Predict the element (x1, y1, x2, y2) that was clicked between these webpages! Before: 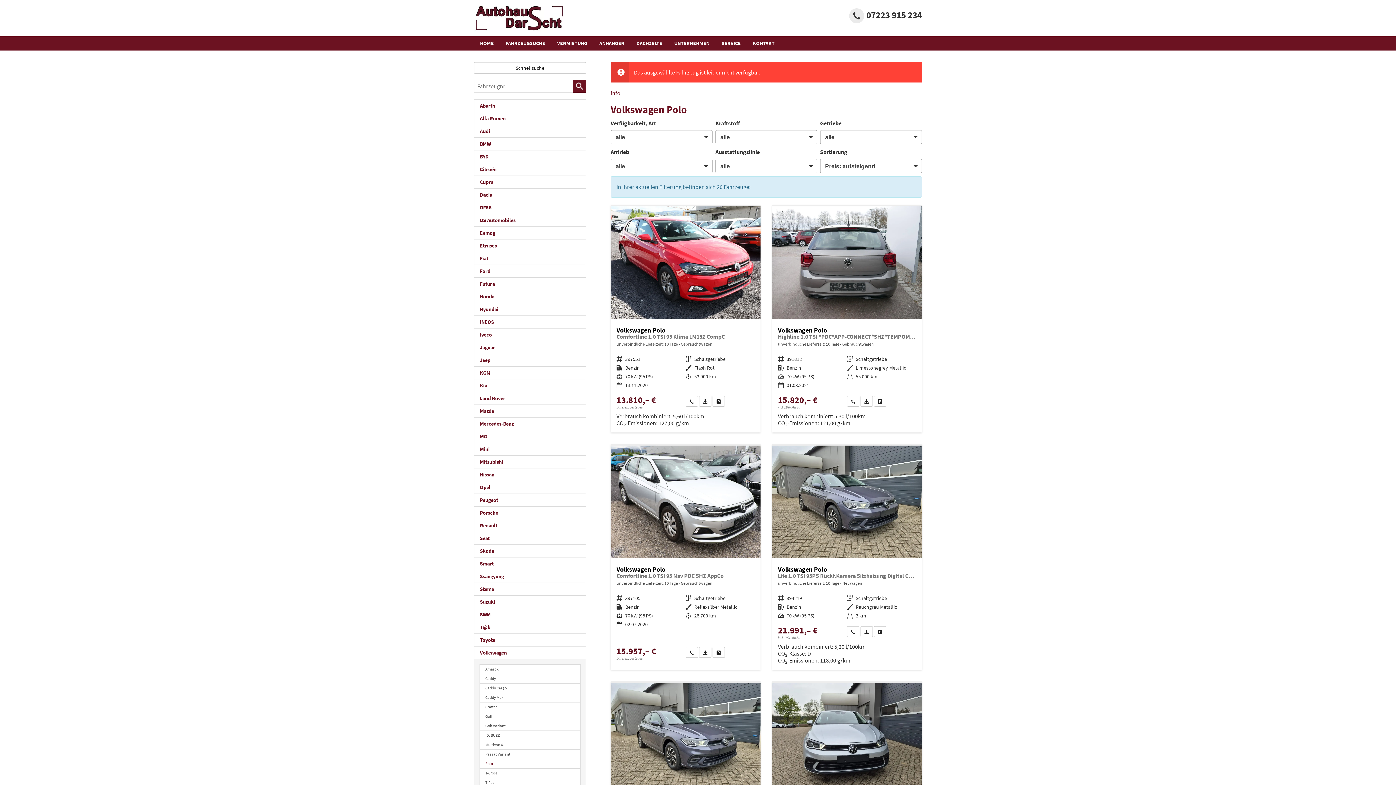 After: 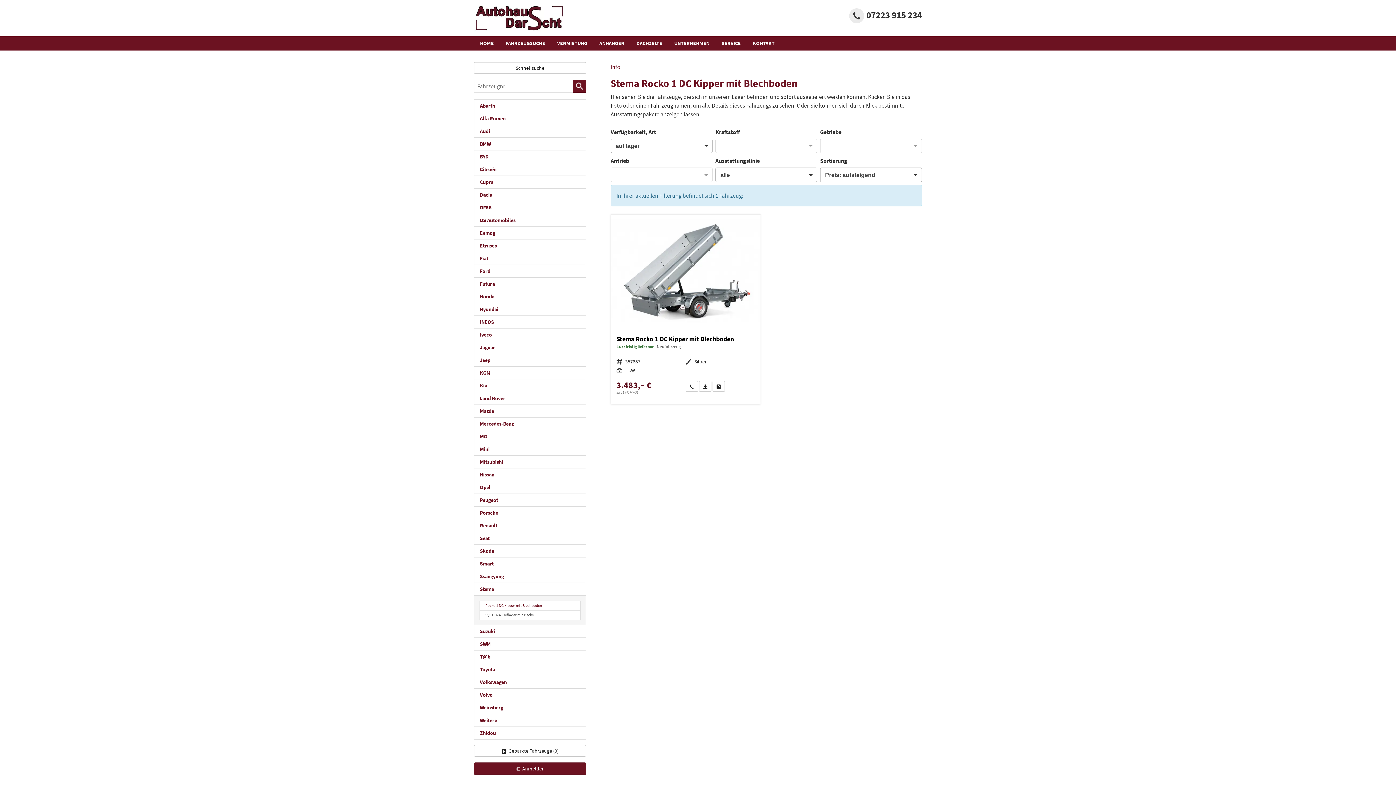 Action: bbox: (474, 582, 586, 595) label: Stema